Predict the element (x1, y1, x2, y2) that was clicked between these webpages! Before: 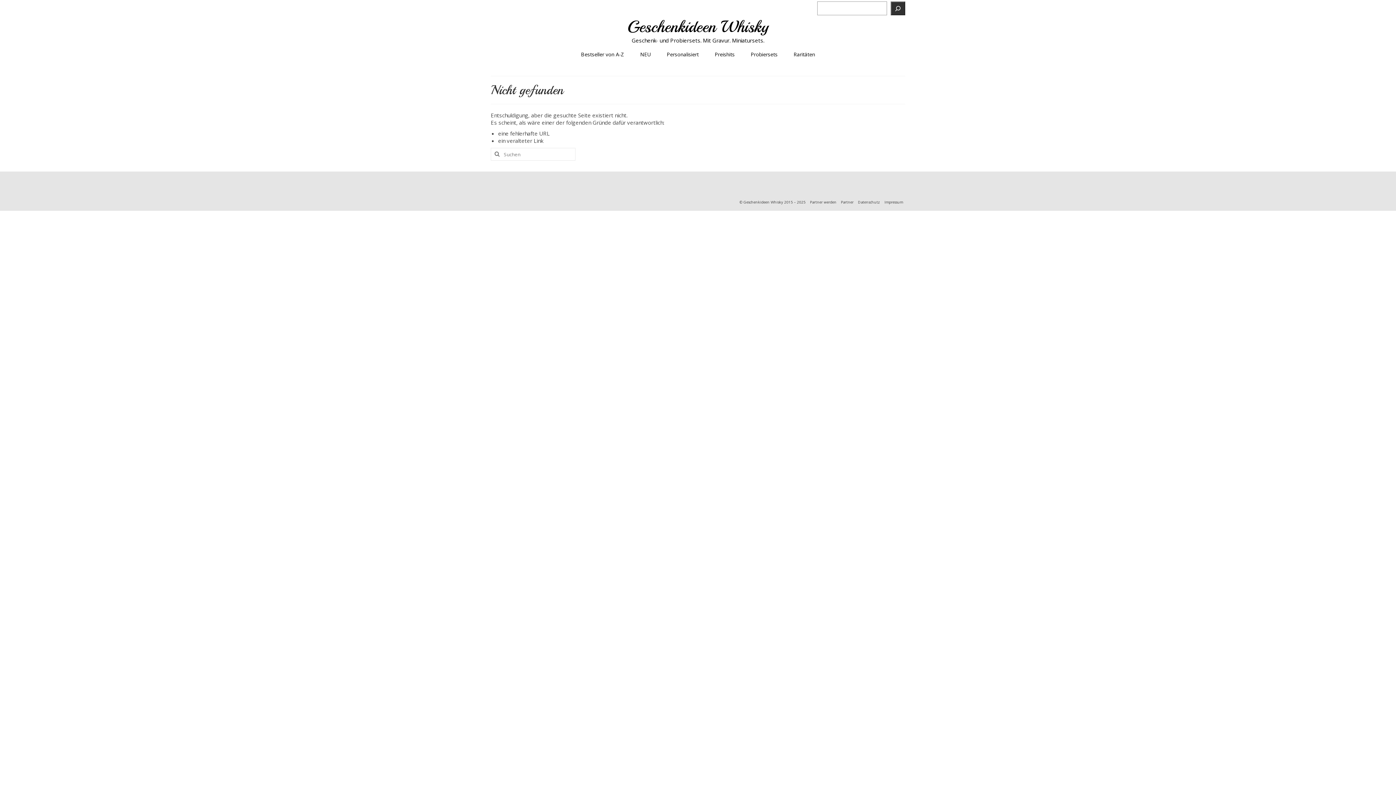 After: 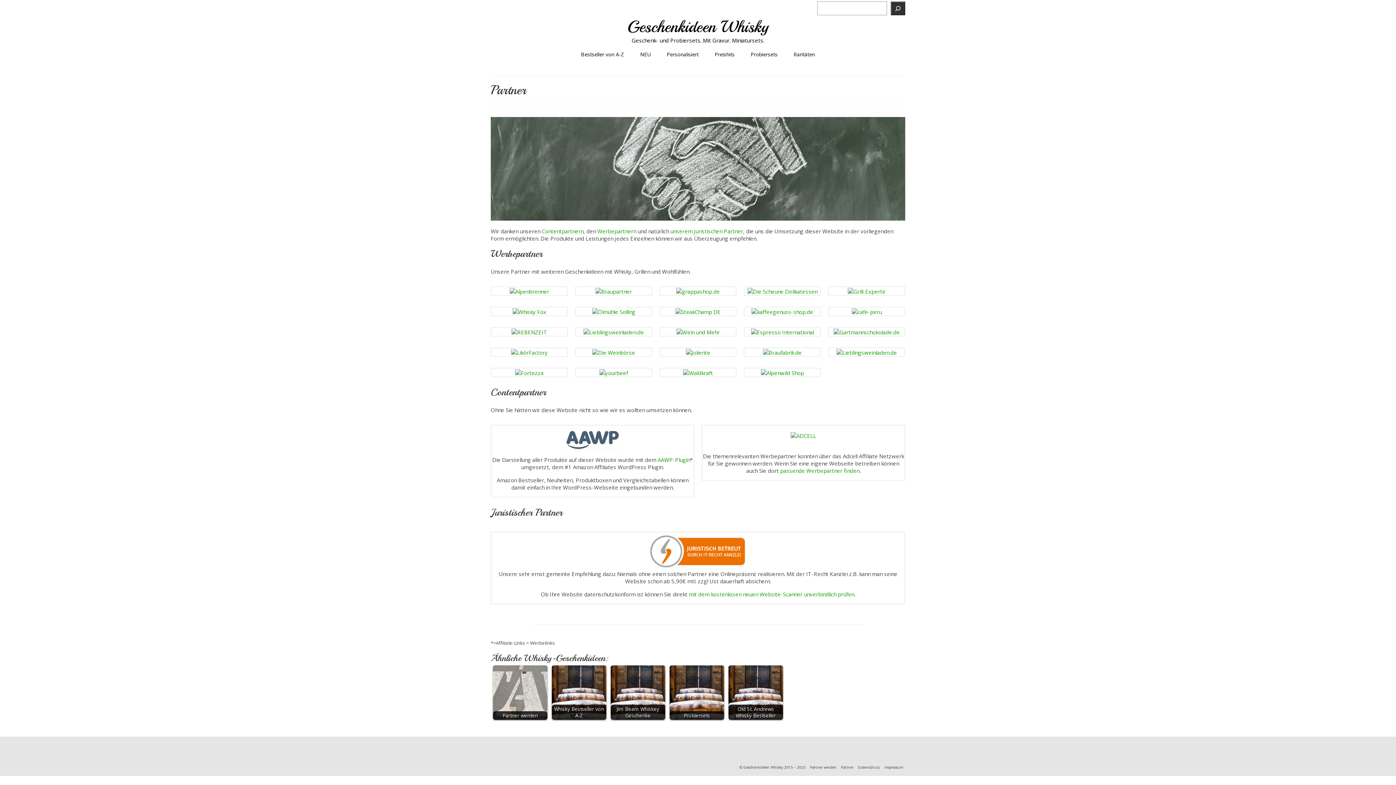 Action: label: Partner bbox: (838, 197, 856, 207)